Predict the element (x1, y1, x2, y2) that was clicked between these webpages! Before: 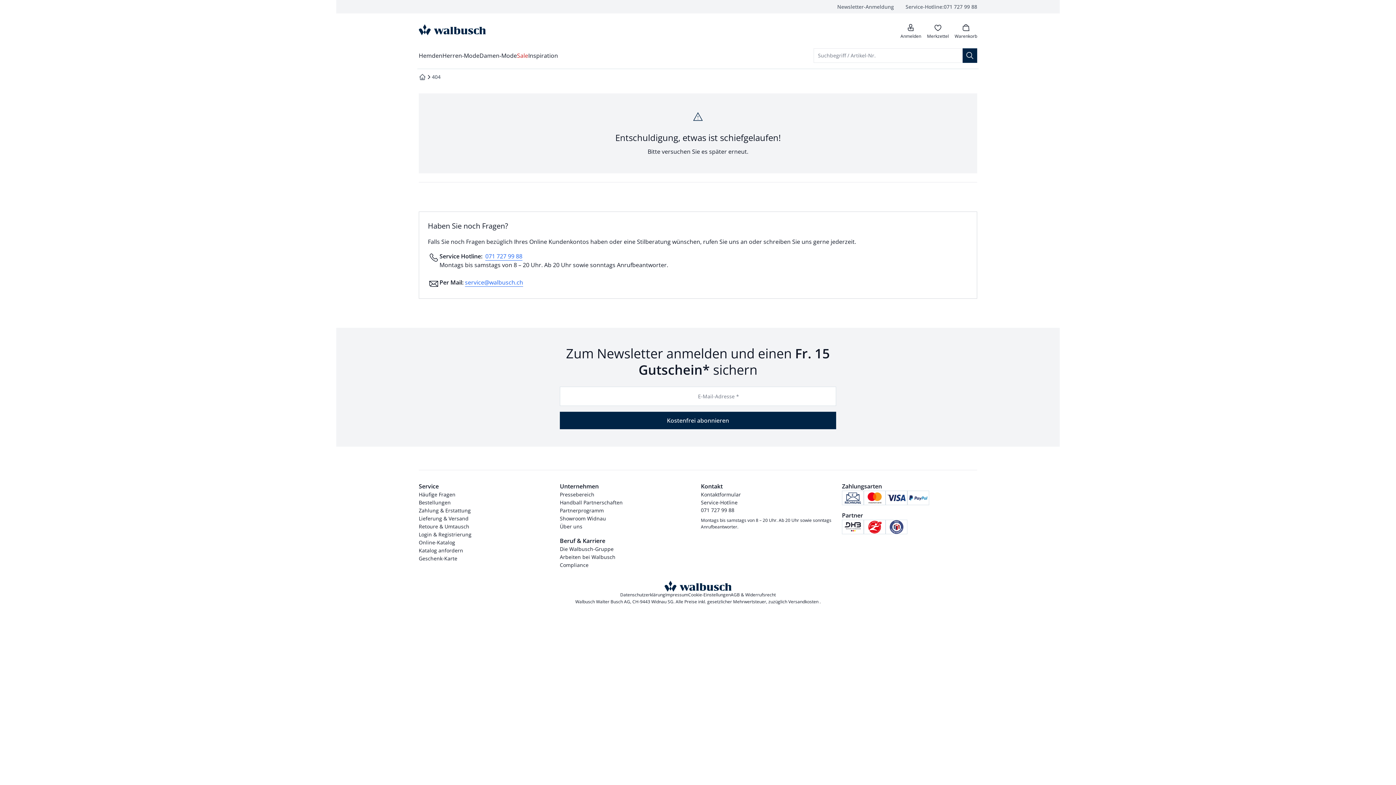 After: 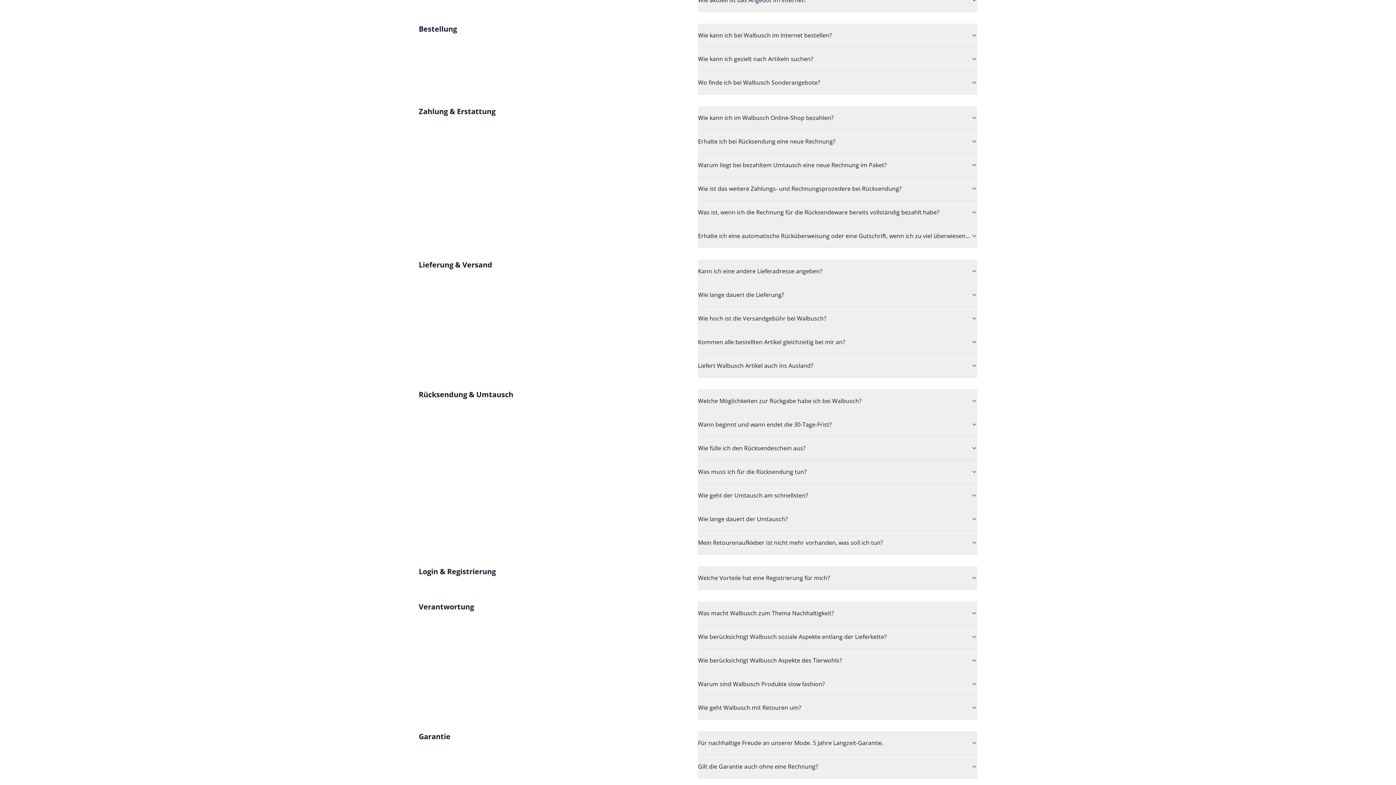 Action: label: Bestellungen bbox: (418, 498, 450, 506)